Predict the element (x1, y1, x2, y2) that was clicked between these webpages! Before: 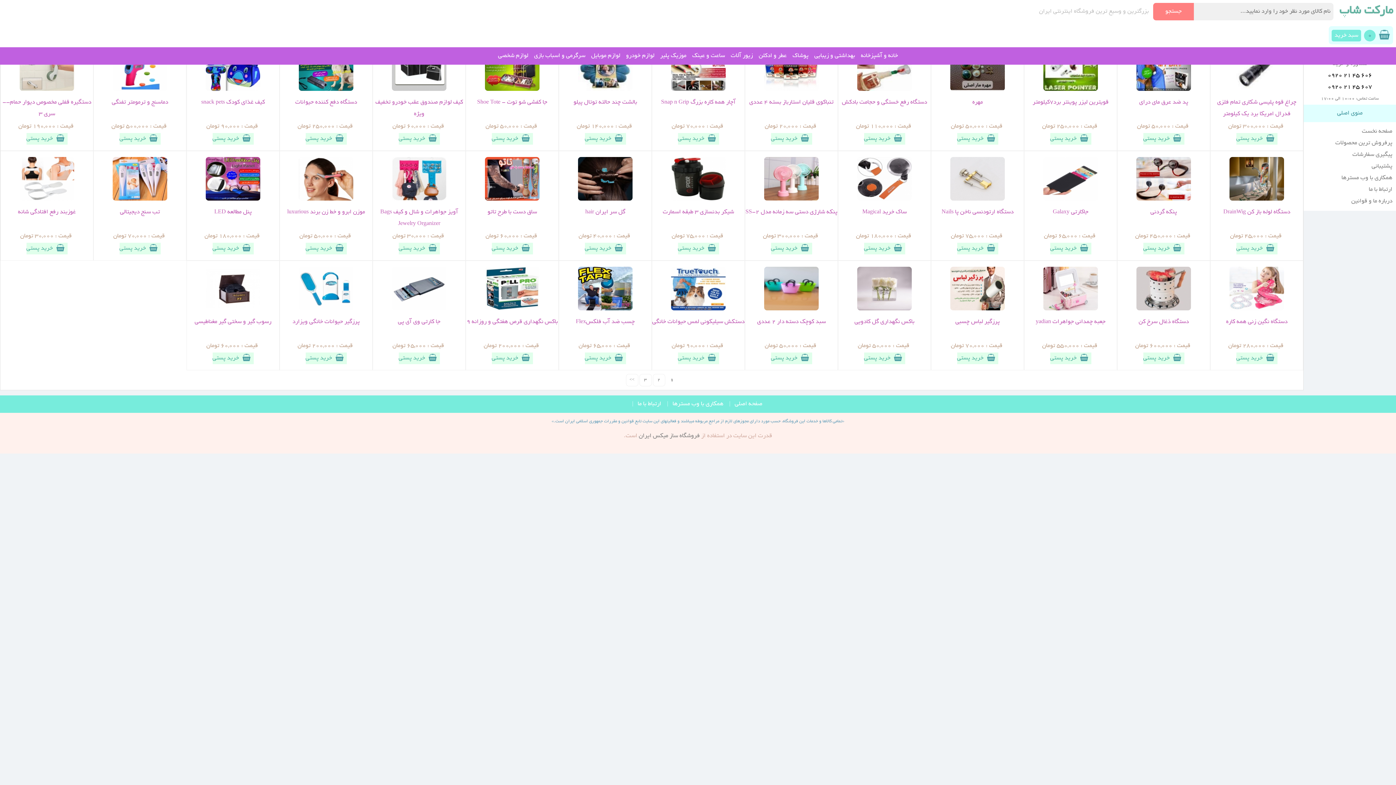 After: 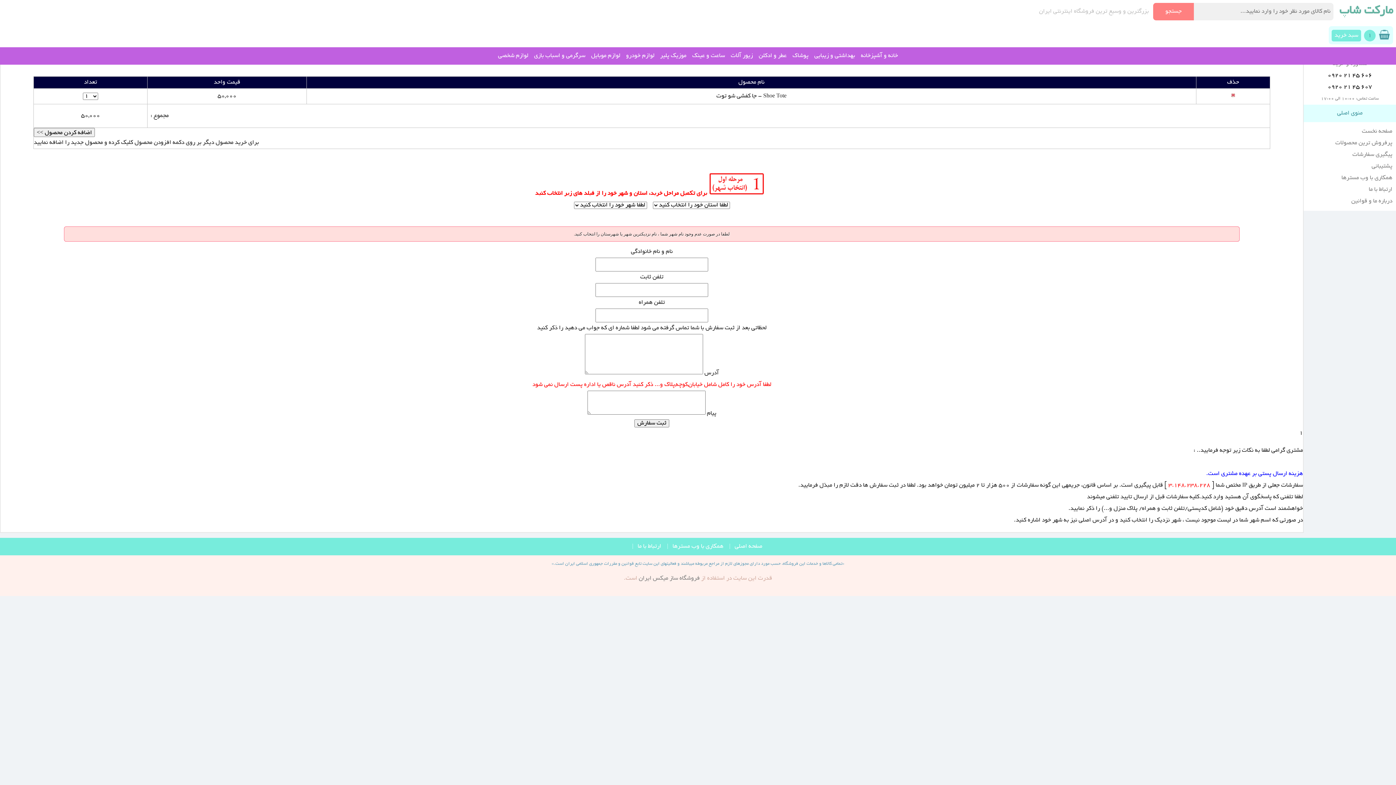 Action: bbox: (491, 133, 532, 144) label: خرید پستی